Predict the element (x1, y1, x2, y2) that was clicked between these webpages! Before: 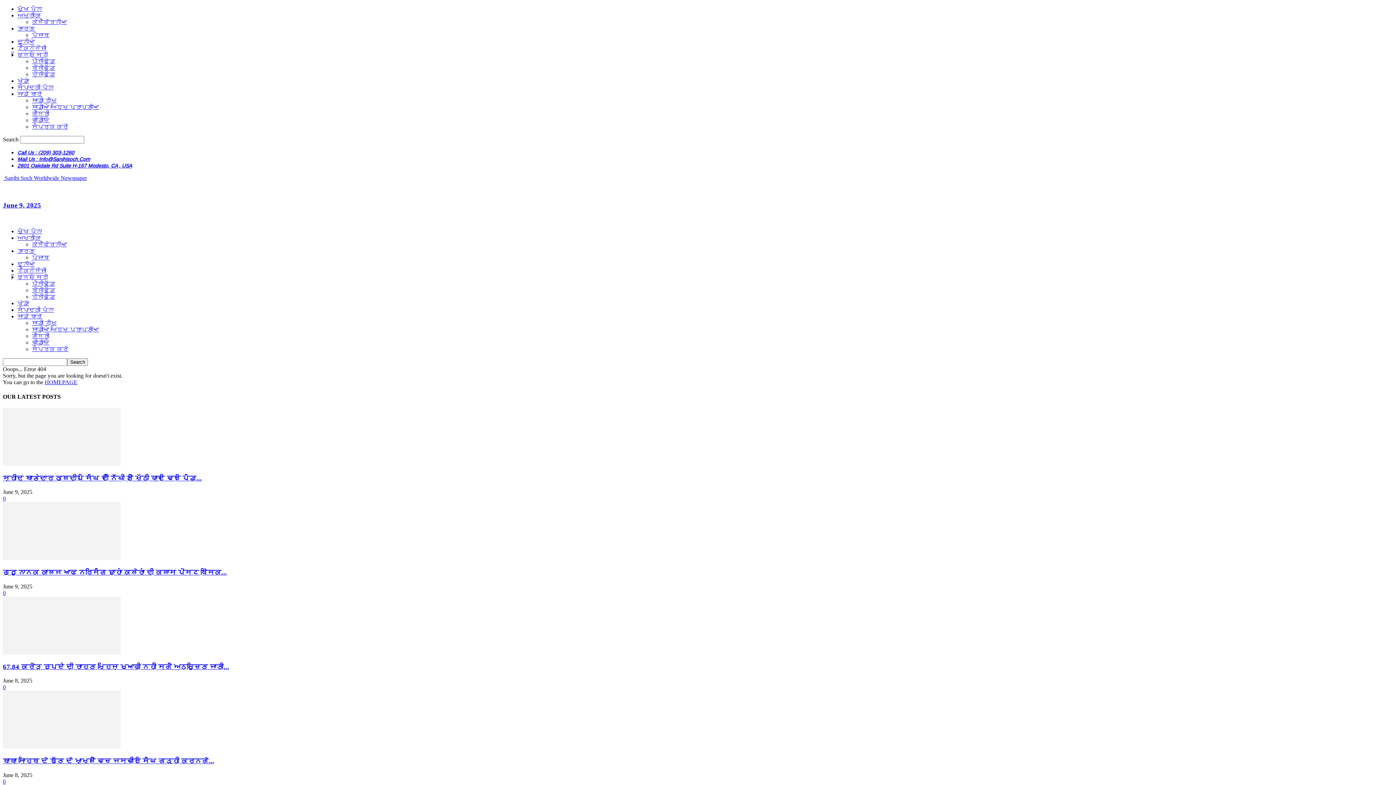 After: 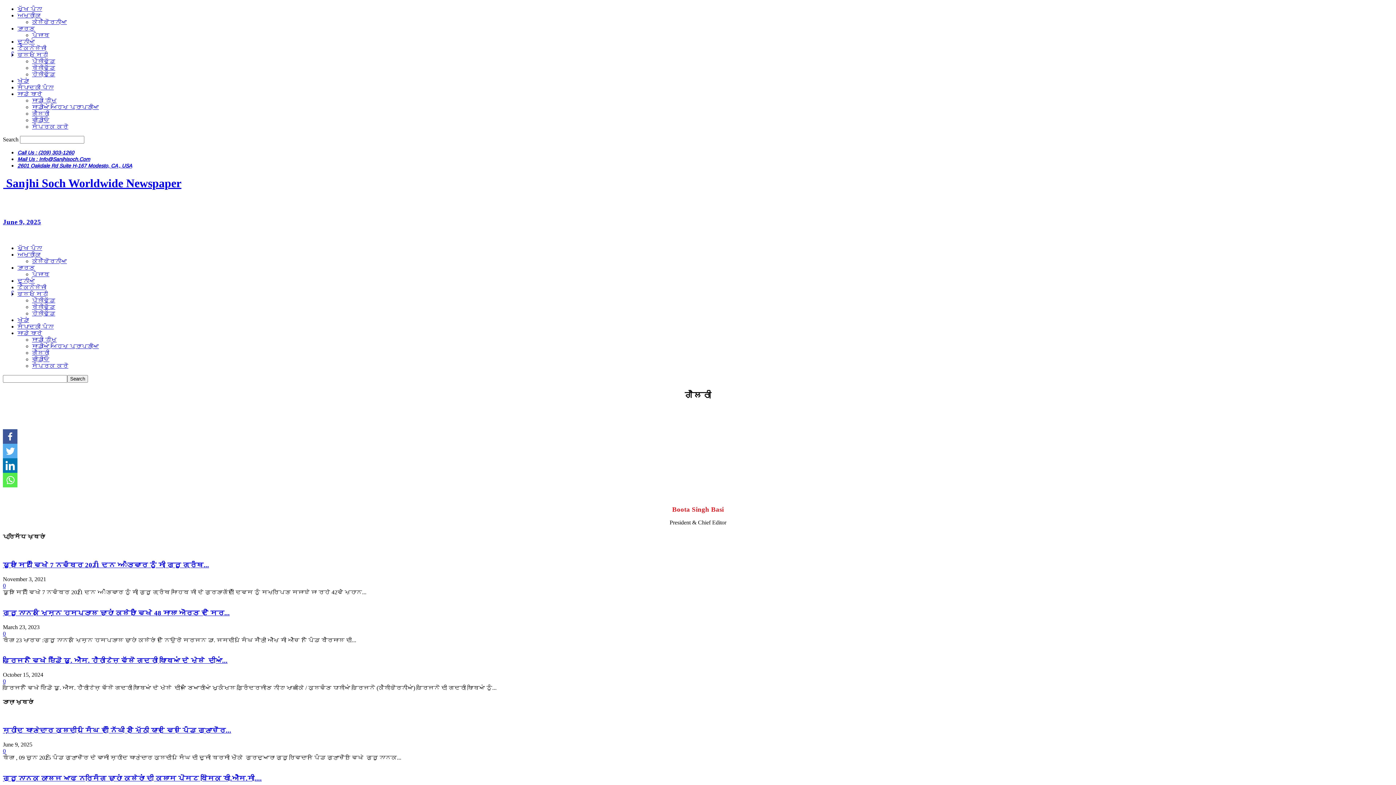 Action: bbox: (32, 110, 49, 116) label: ਗੈਲਰੀ